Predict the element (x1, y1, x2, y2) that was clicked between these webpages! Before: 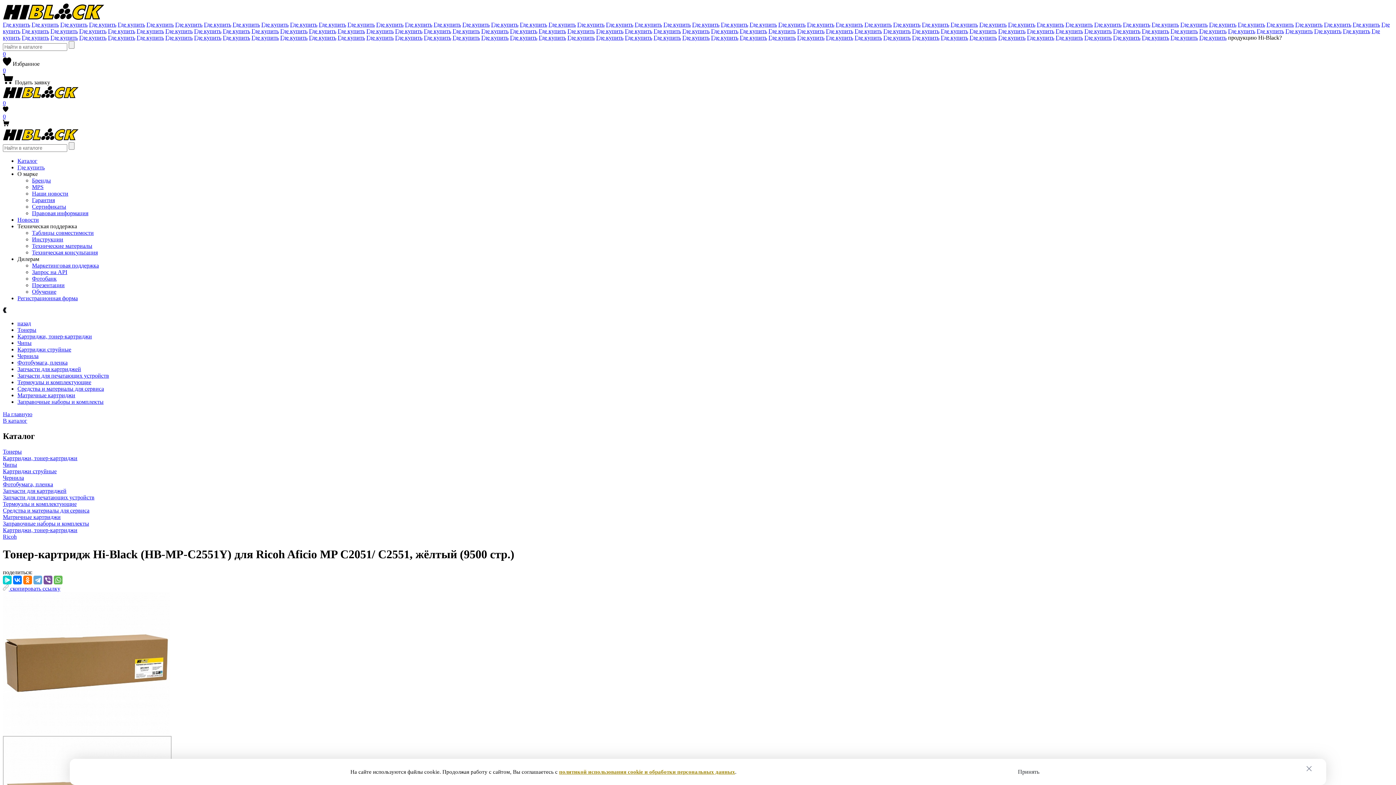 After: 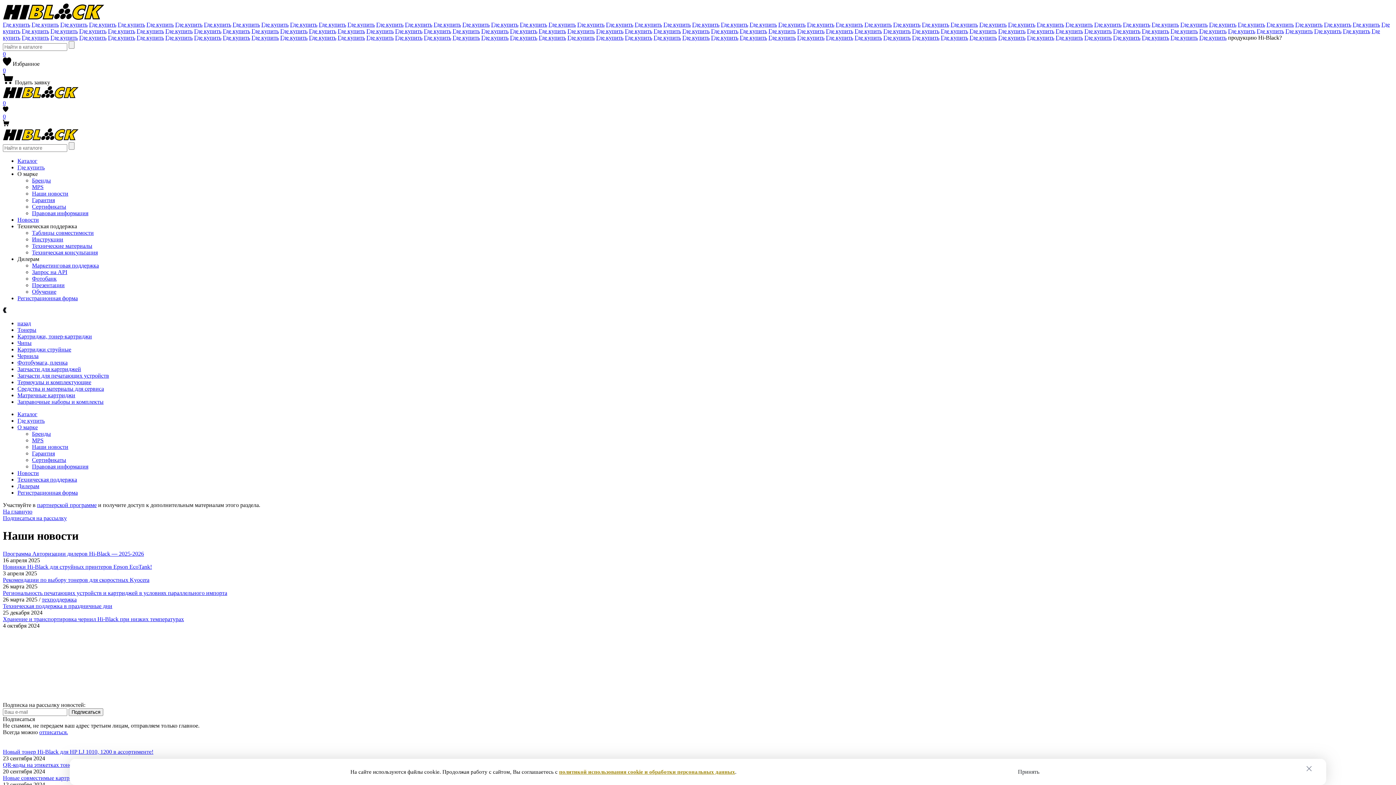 Action: bbox: (17, 216, 38, 222) label: Новости